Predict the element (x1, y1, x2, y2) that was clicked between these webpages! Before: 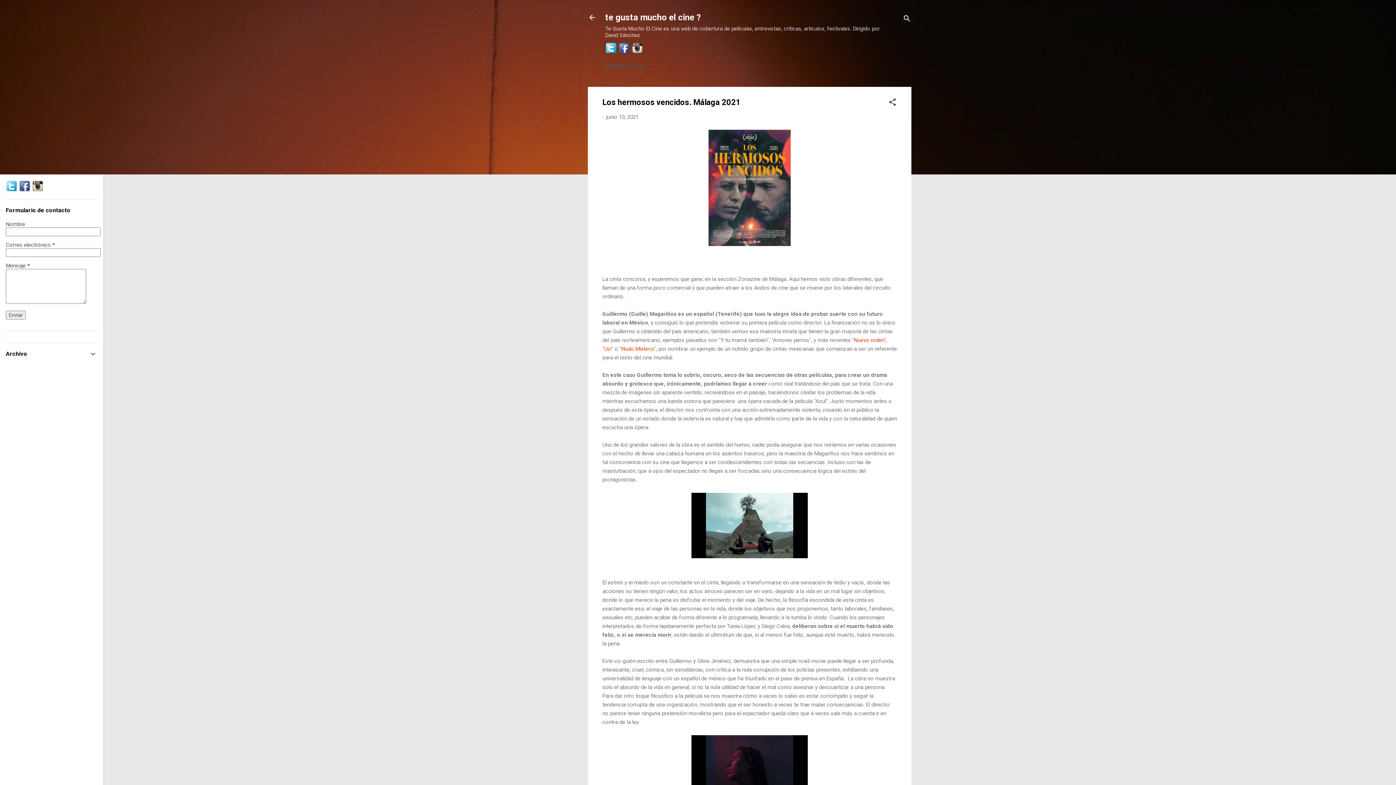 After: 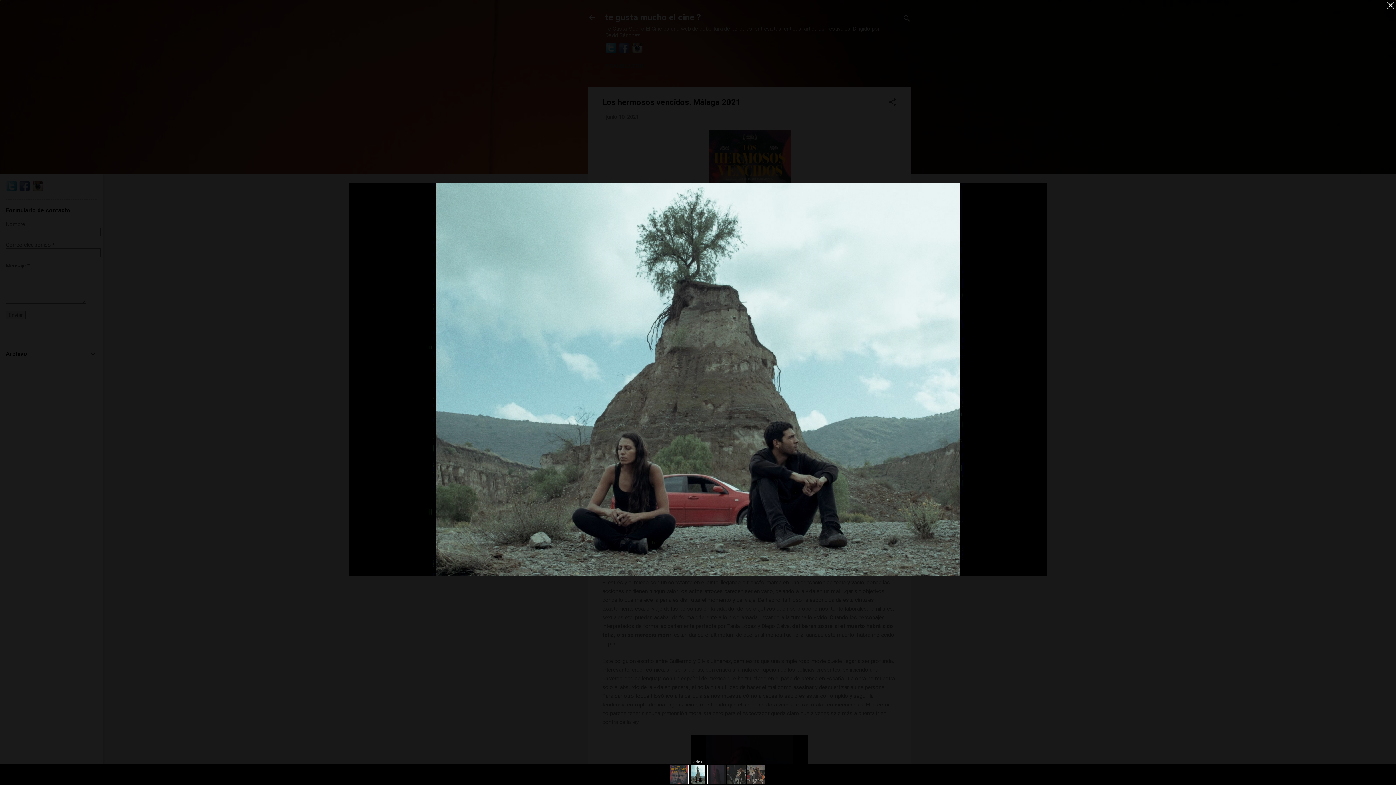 Action: bbox: (691, 553, 808, 559)